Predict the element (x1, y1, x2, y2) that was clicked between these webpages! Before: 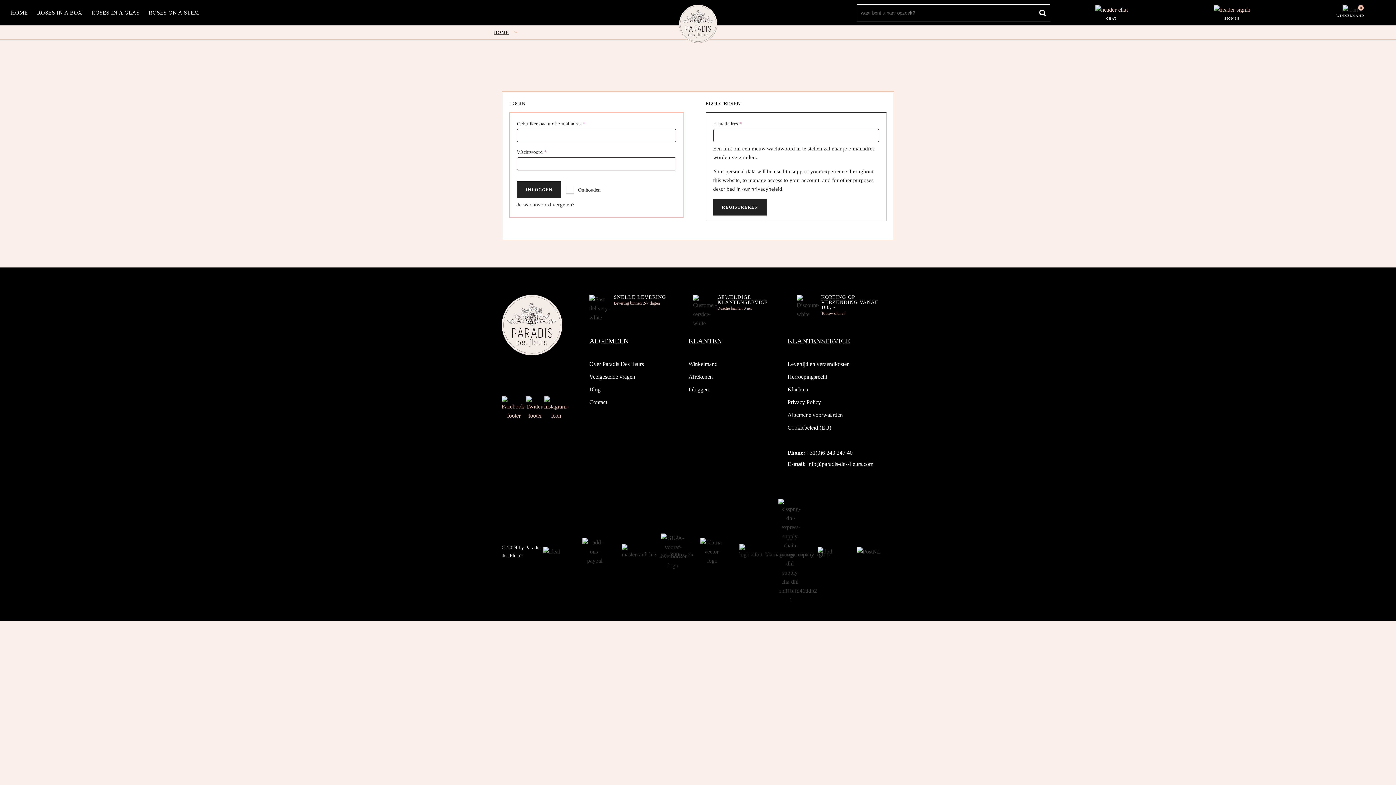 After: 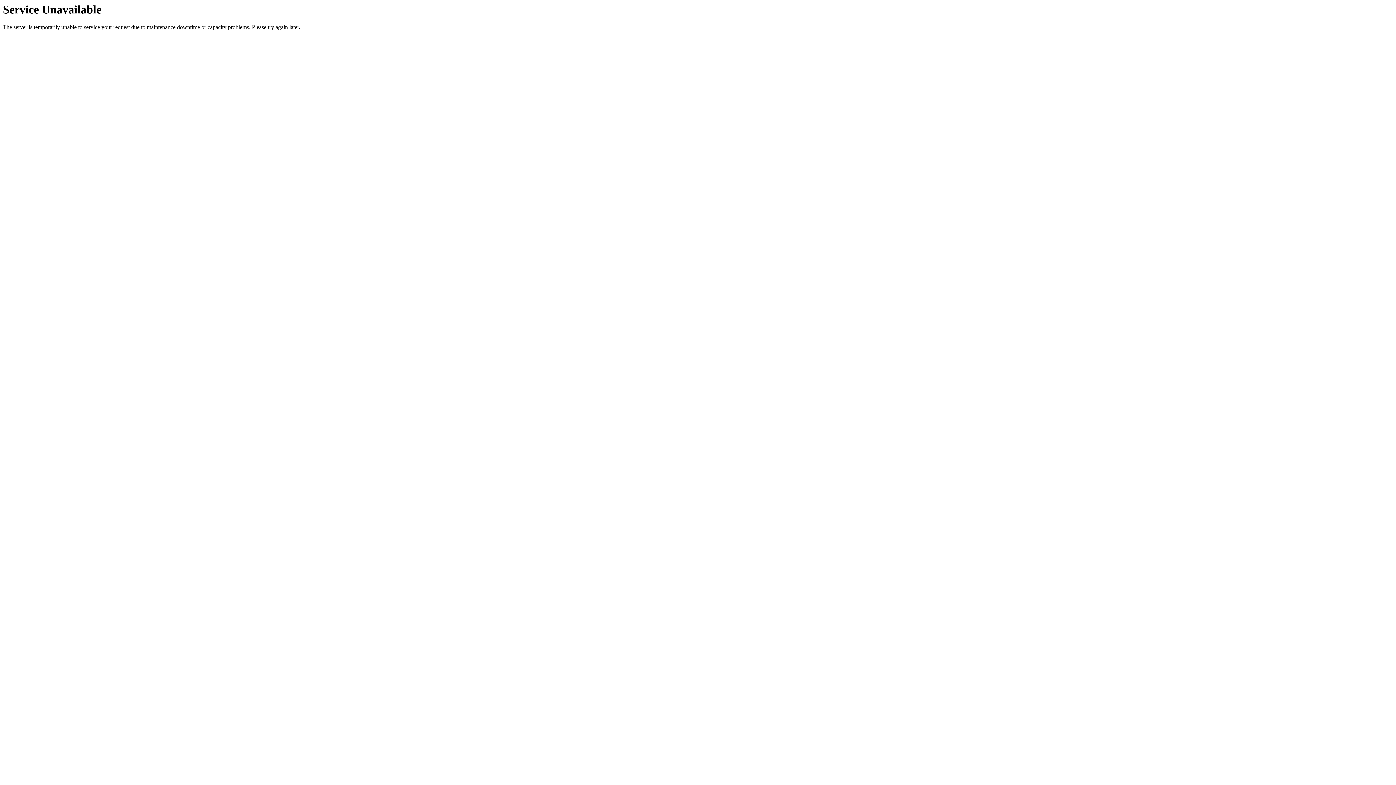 Action: label: Inloggen bbox: (688, 386, 709, 392)